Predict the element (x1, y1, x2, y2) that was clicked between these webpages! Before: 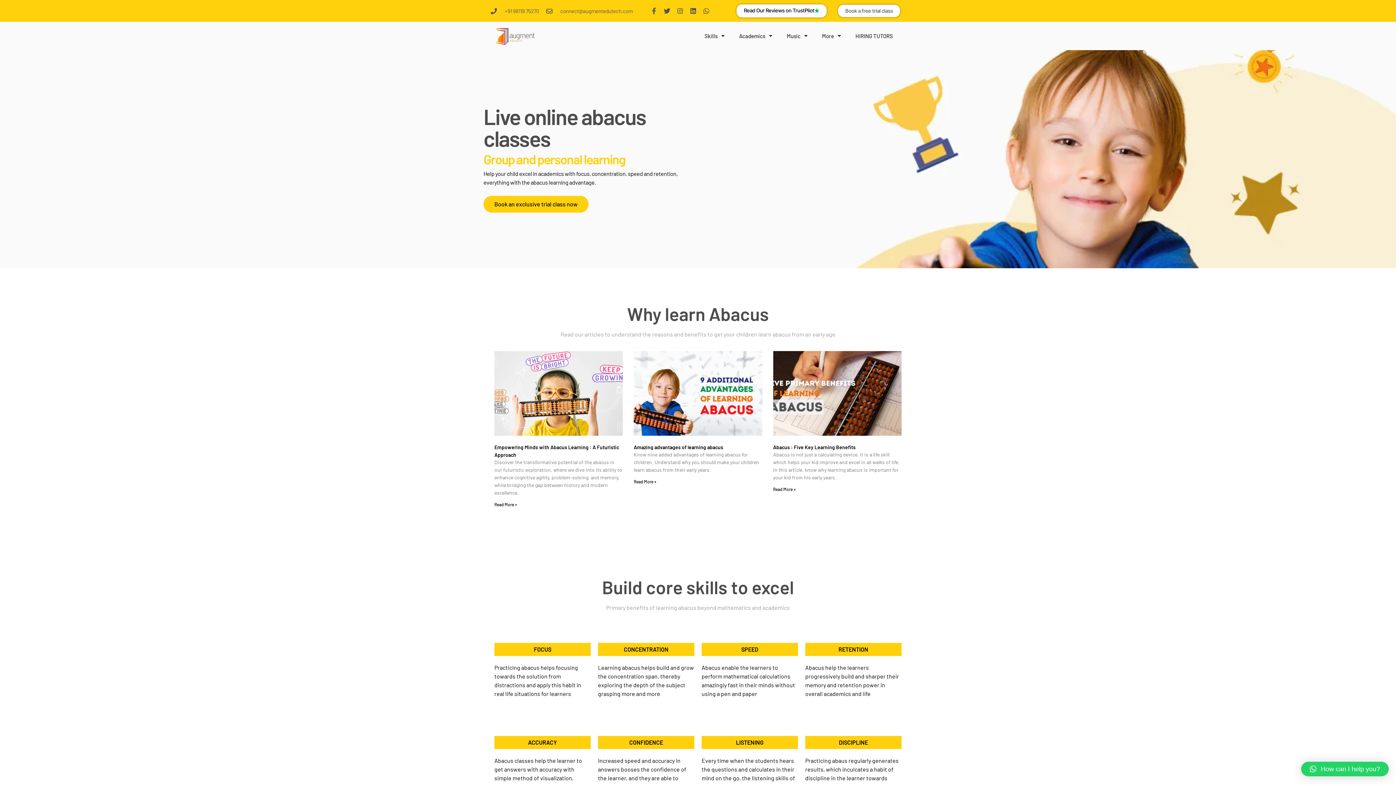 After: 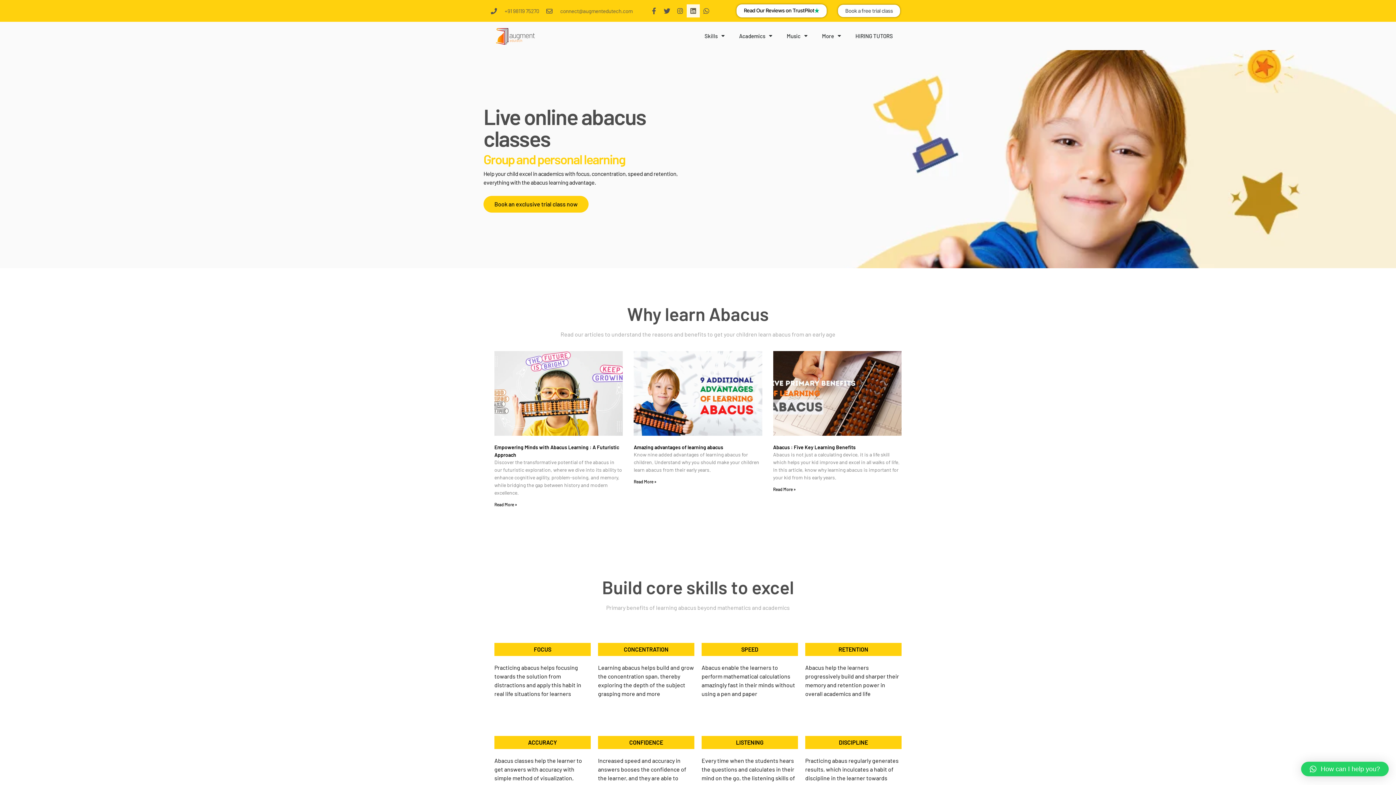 Action: label: Linkedin bbox: (686, 4, 699, 17)